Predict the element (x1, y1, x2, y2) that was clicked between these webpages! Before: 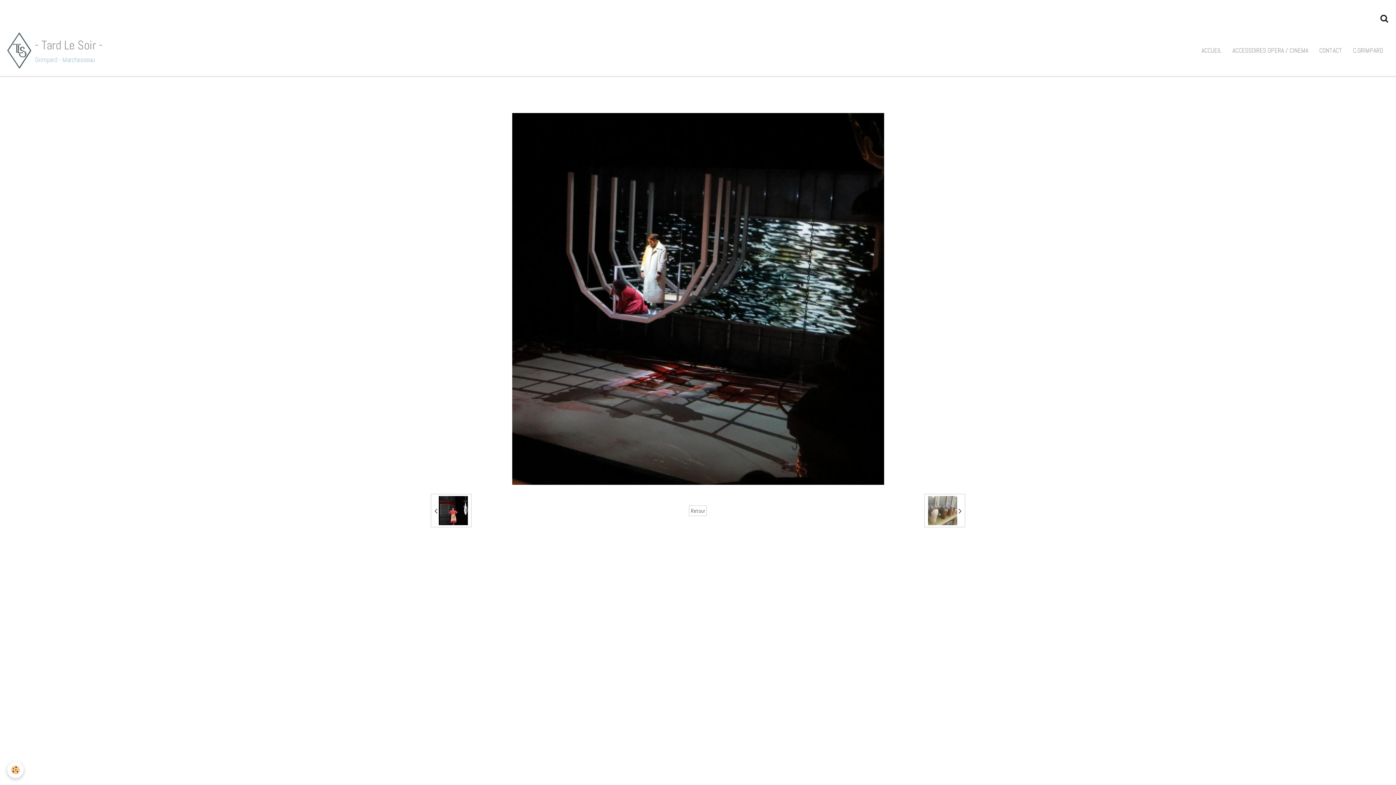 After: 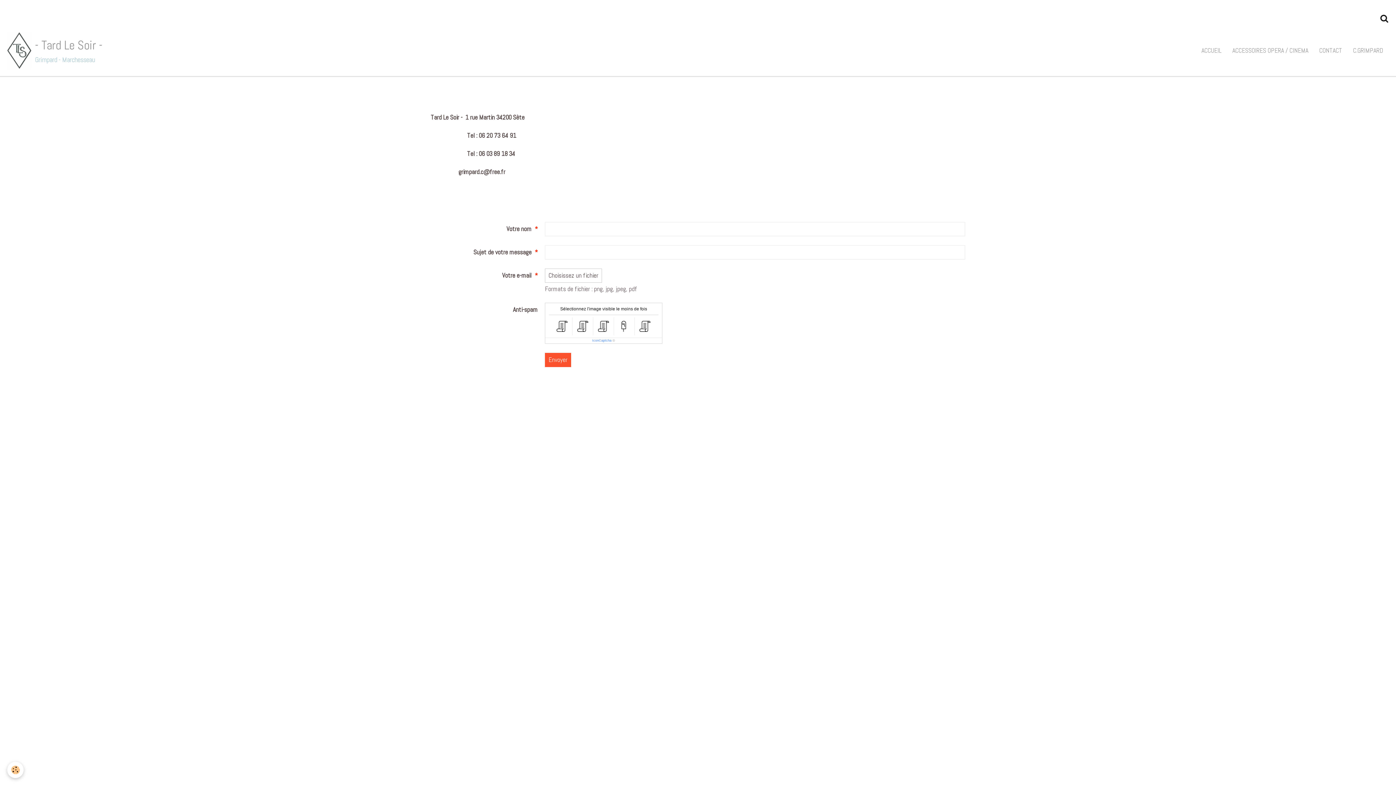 Action: bbox: (1314, 40, 1348, 60) label: CONTACT